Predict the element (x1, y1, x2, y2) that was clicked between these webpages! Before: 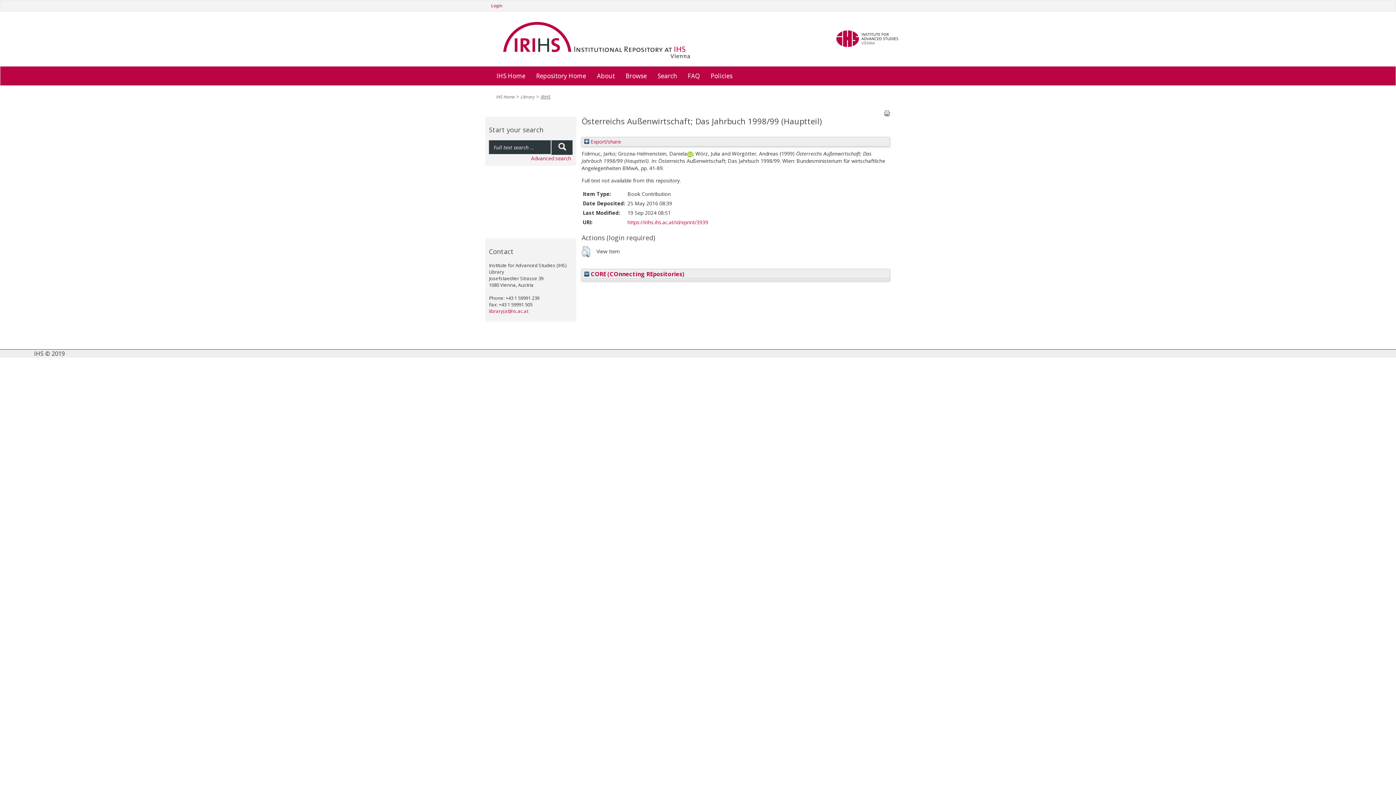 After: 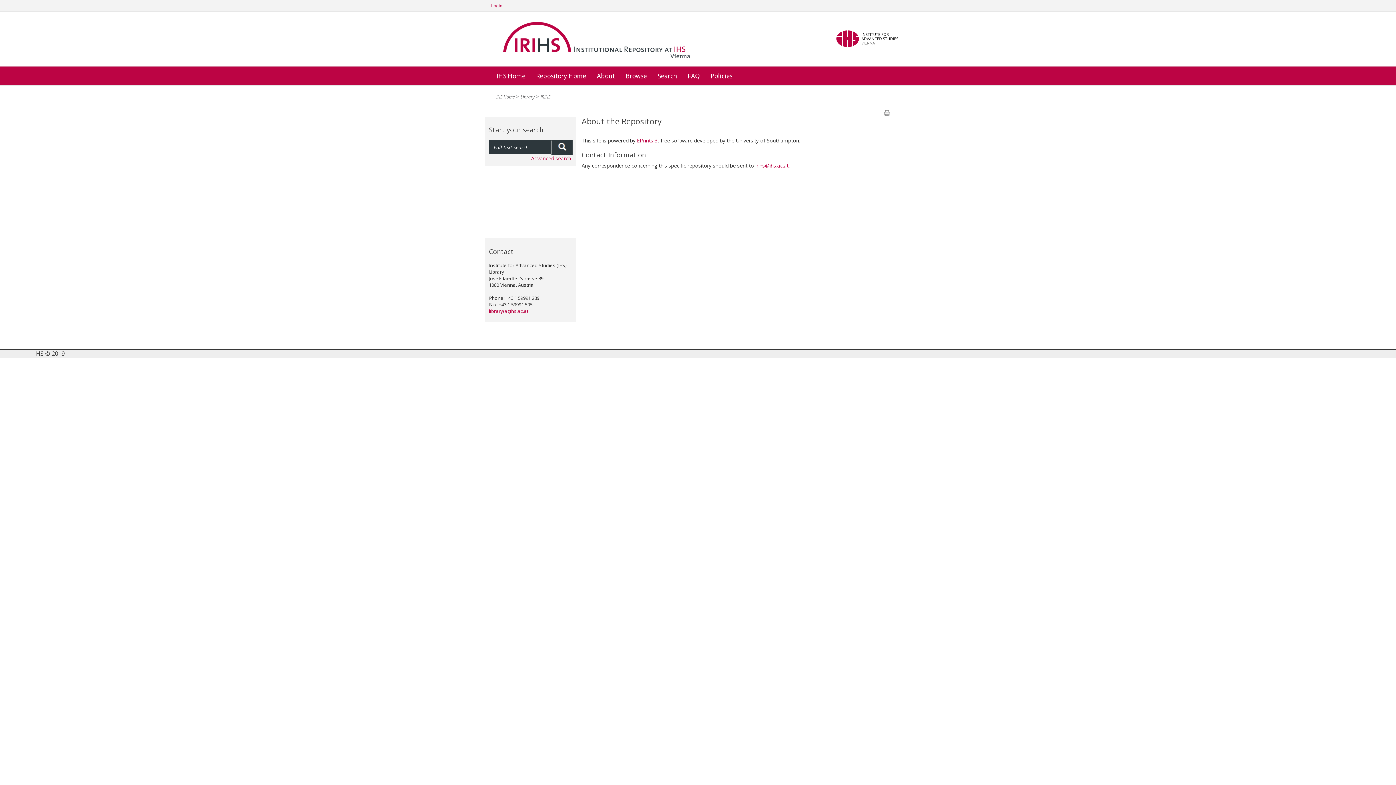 Action: bbox: (591, 66, 620, 85) label: About